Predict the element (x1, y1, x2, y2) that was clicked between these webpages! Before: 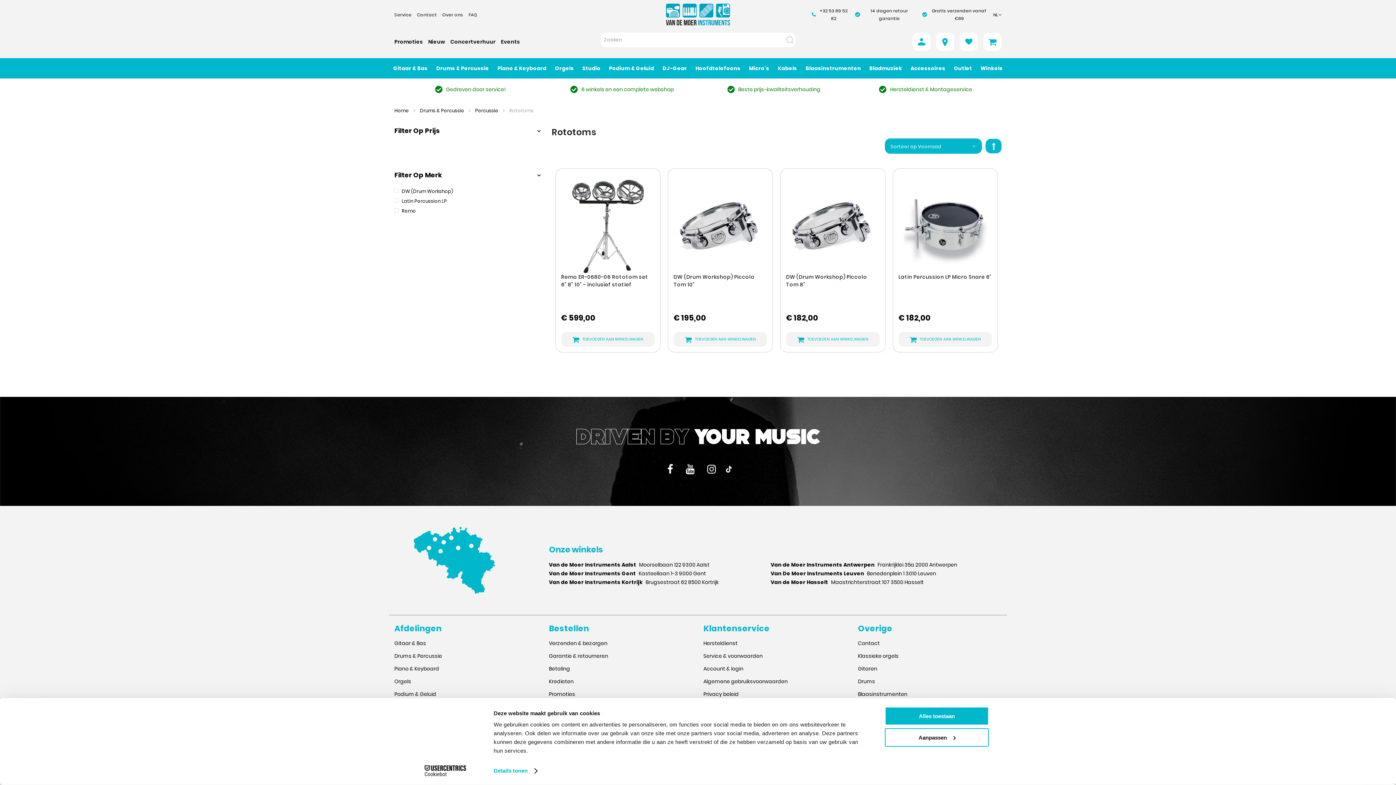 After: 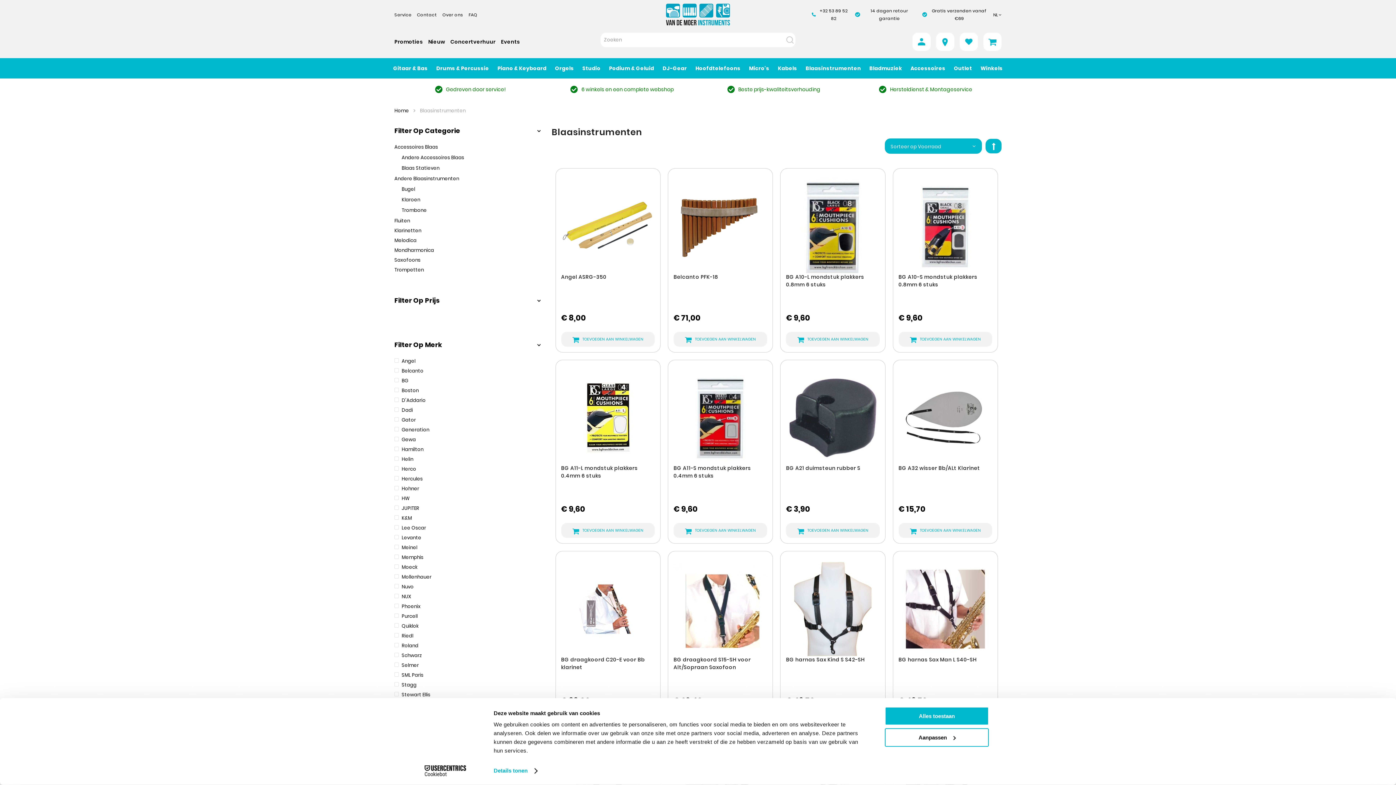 Action: label: Blaasinstrumenten bbox: (802, 59, 864, 77)